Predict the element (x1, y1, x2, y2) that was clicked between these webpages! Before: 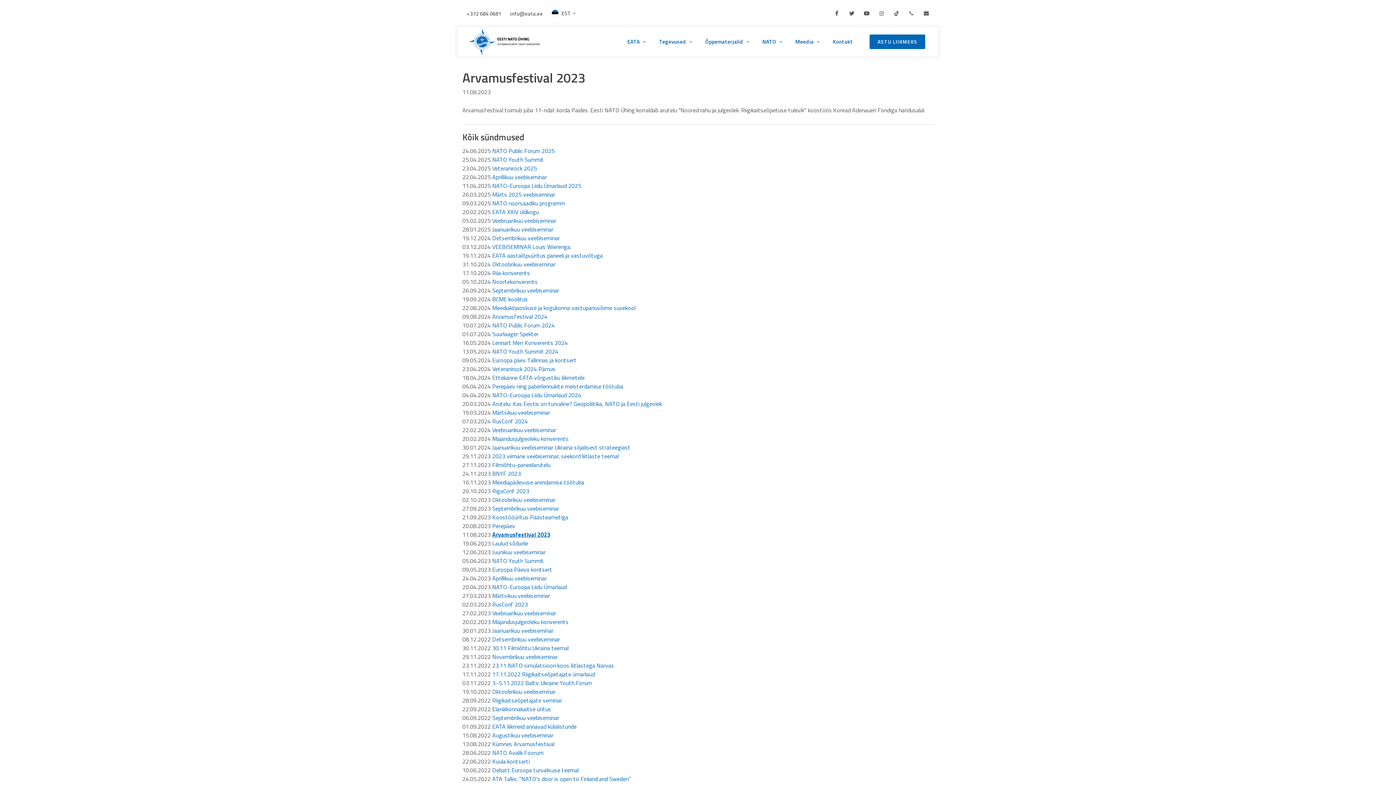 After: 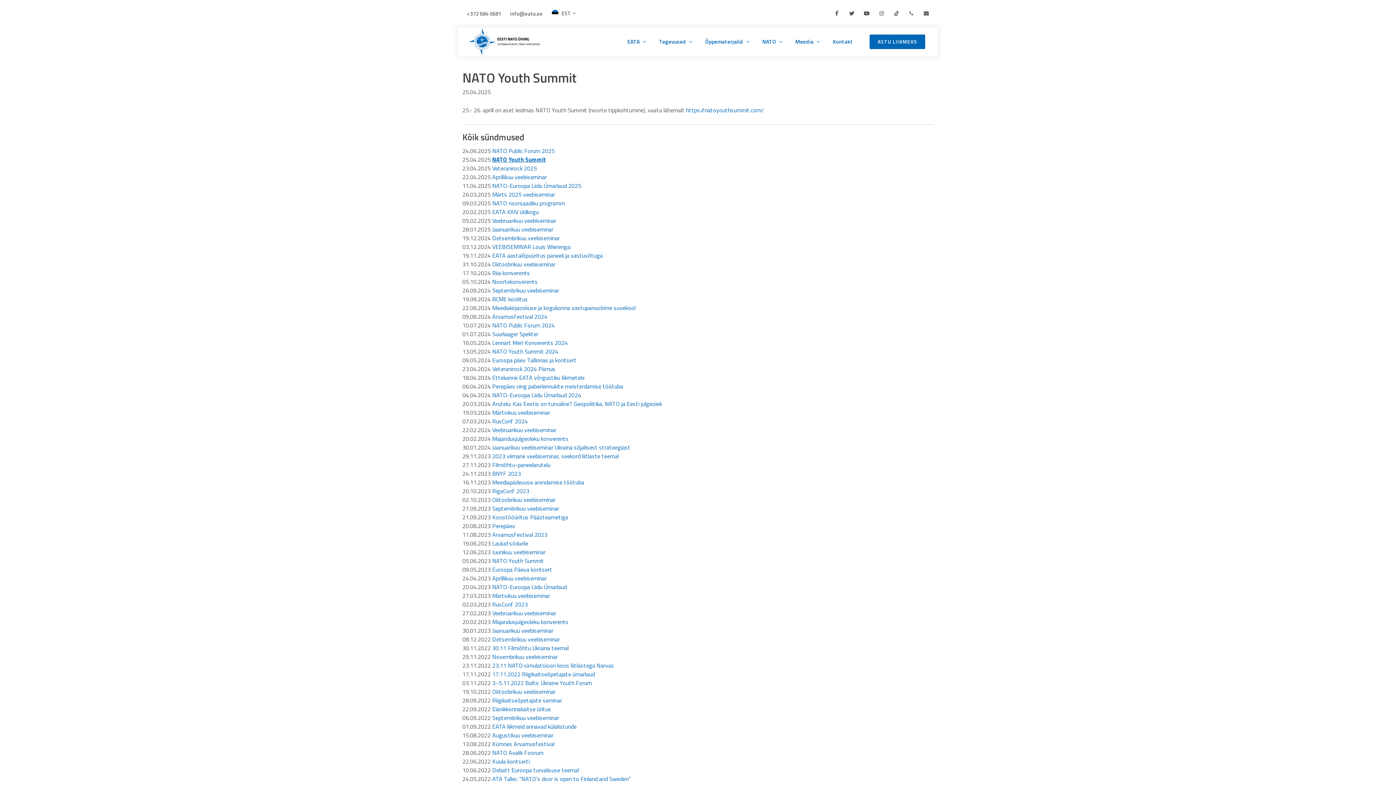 Action: bbox: (492, 155, 544, 164) label: NATO Youth Summit